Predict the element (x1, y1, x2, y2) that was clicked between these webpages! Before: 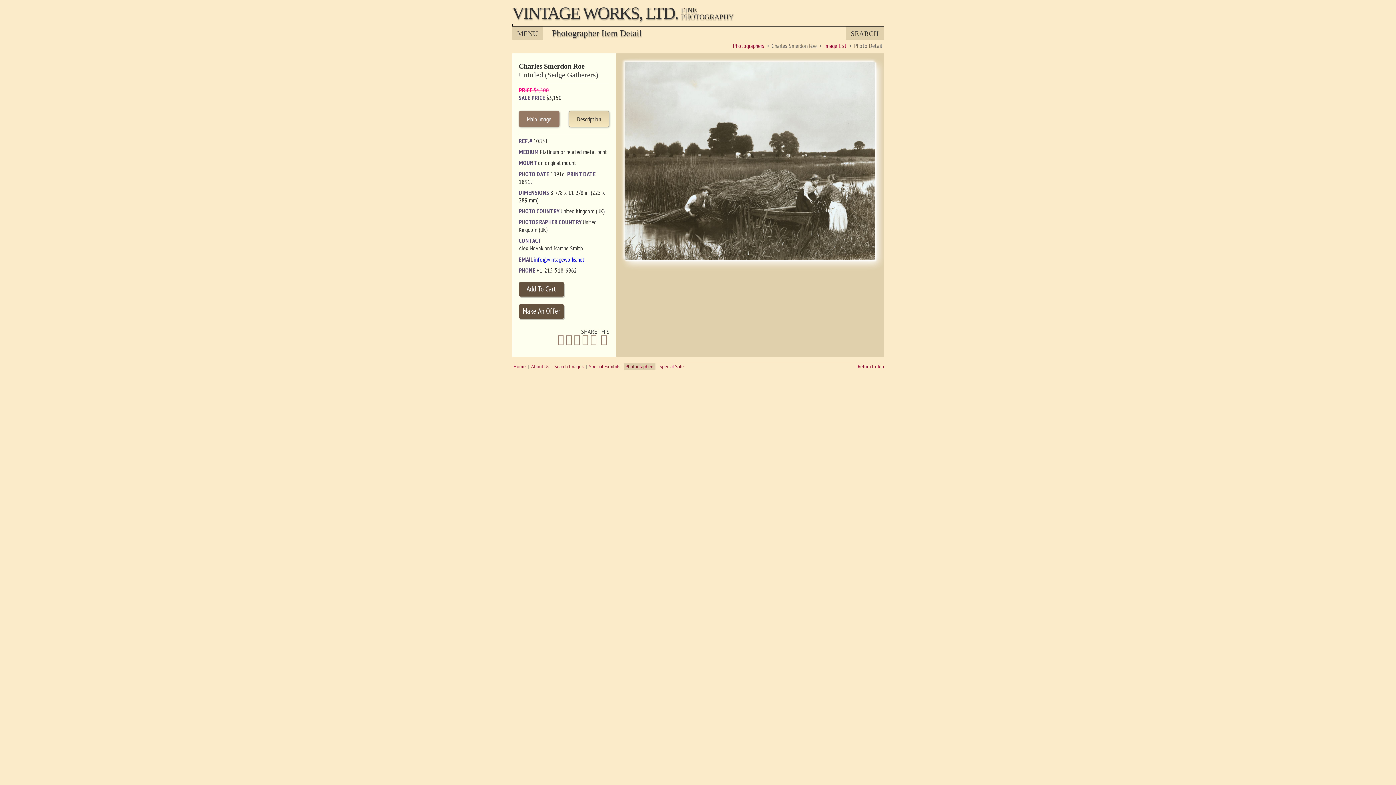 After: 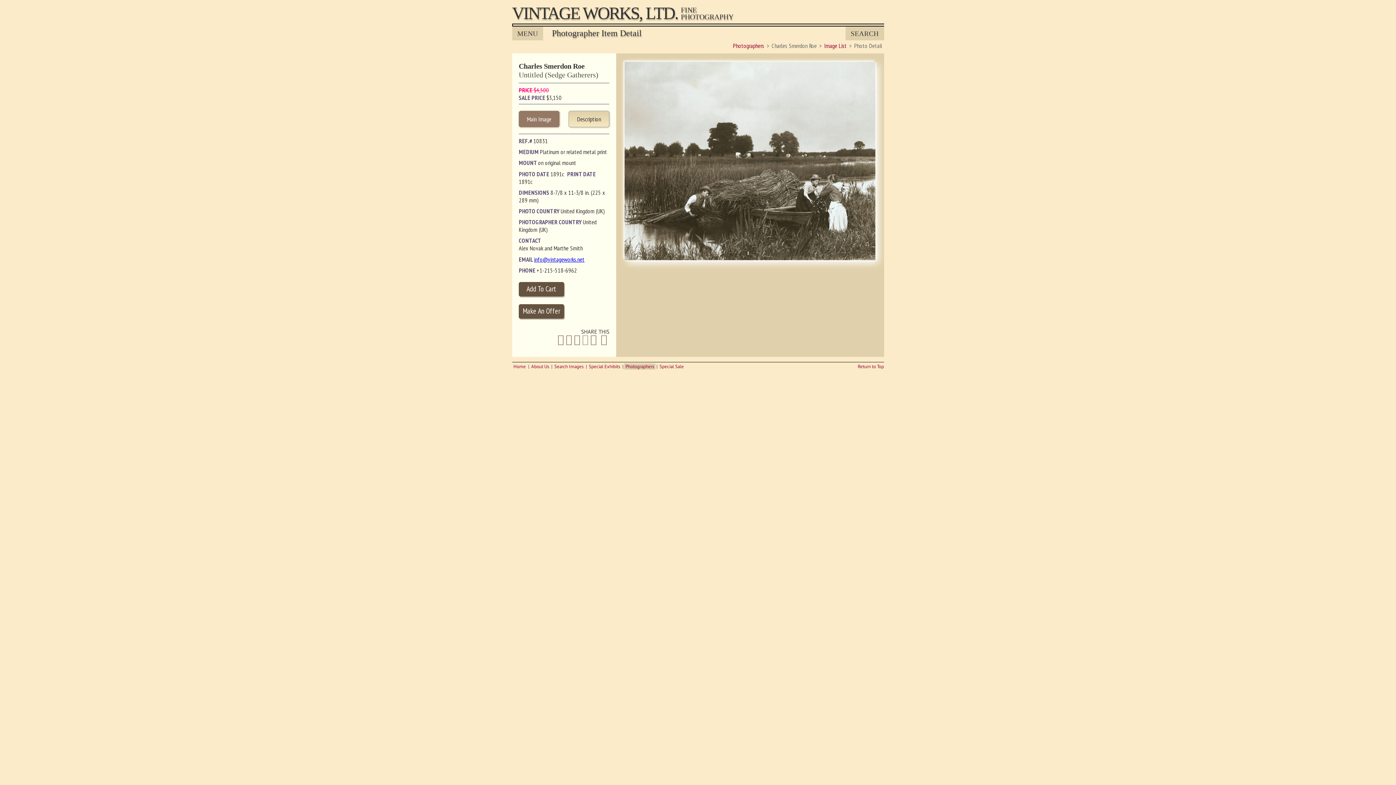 Action: bbox: (582, 334, 588, 344) label: Share on Pinterest